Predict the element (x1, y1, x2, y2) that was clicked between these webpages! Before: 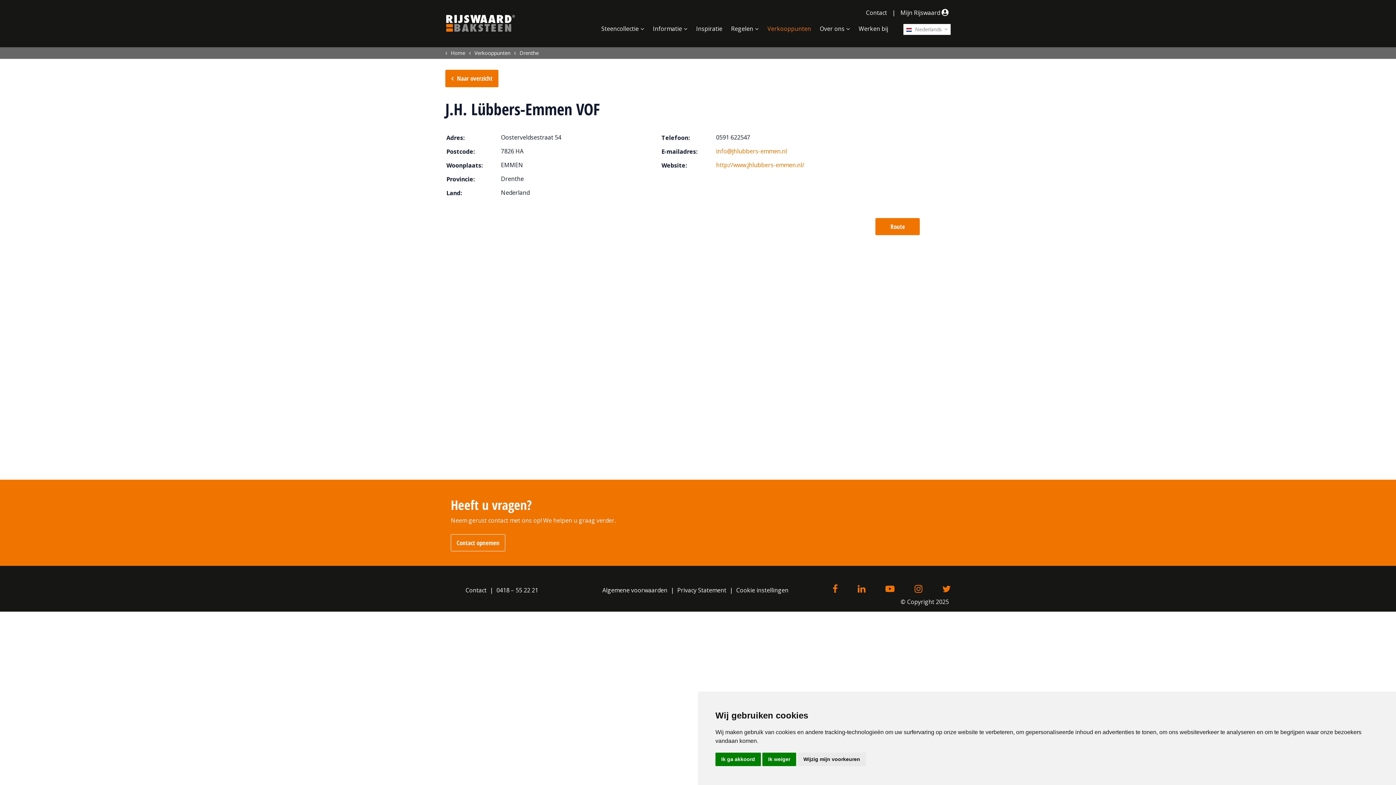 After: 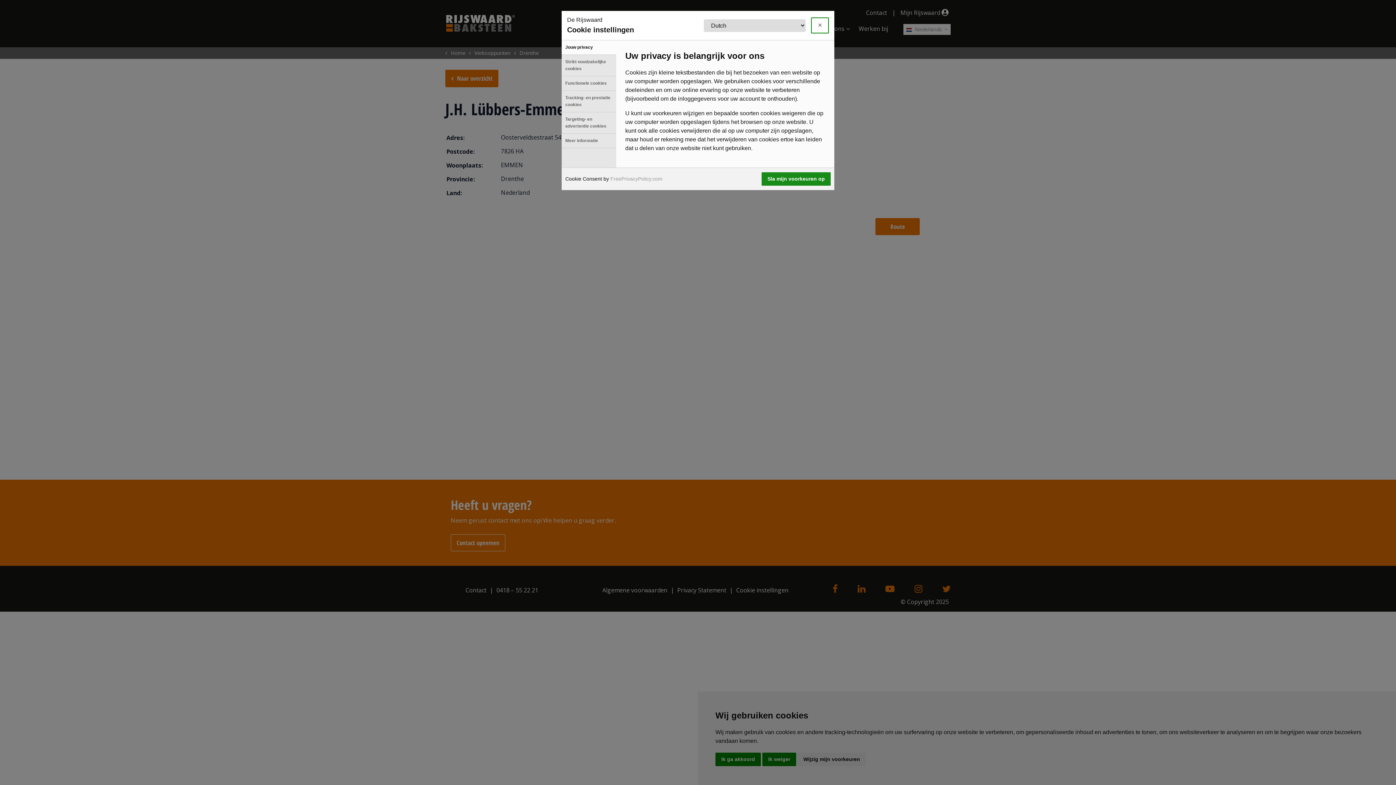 Action: label: Cookie instellingen bbox: (736, 586, 788, 594)